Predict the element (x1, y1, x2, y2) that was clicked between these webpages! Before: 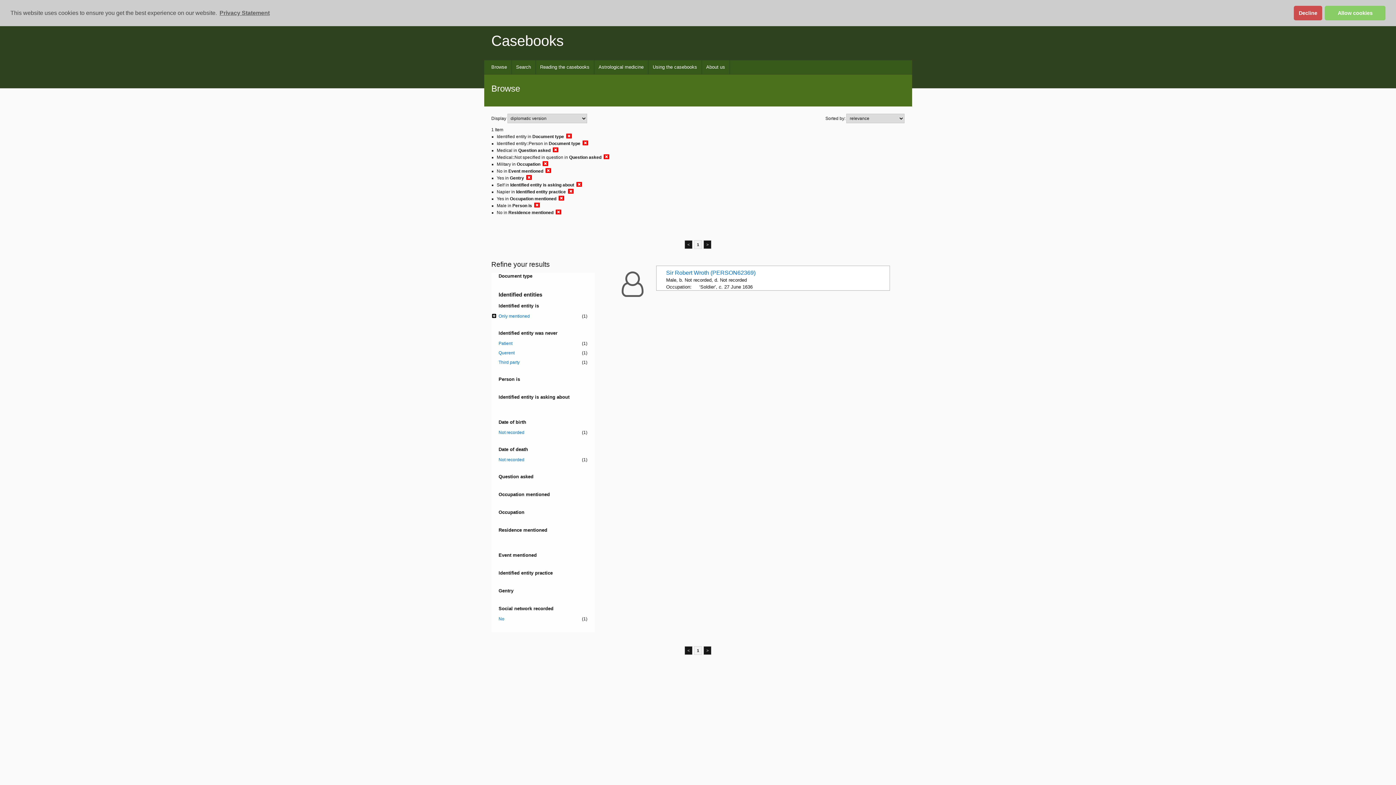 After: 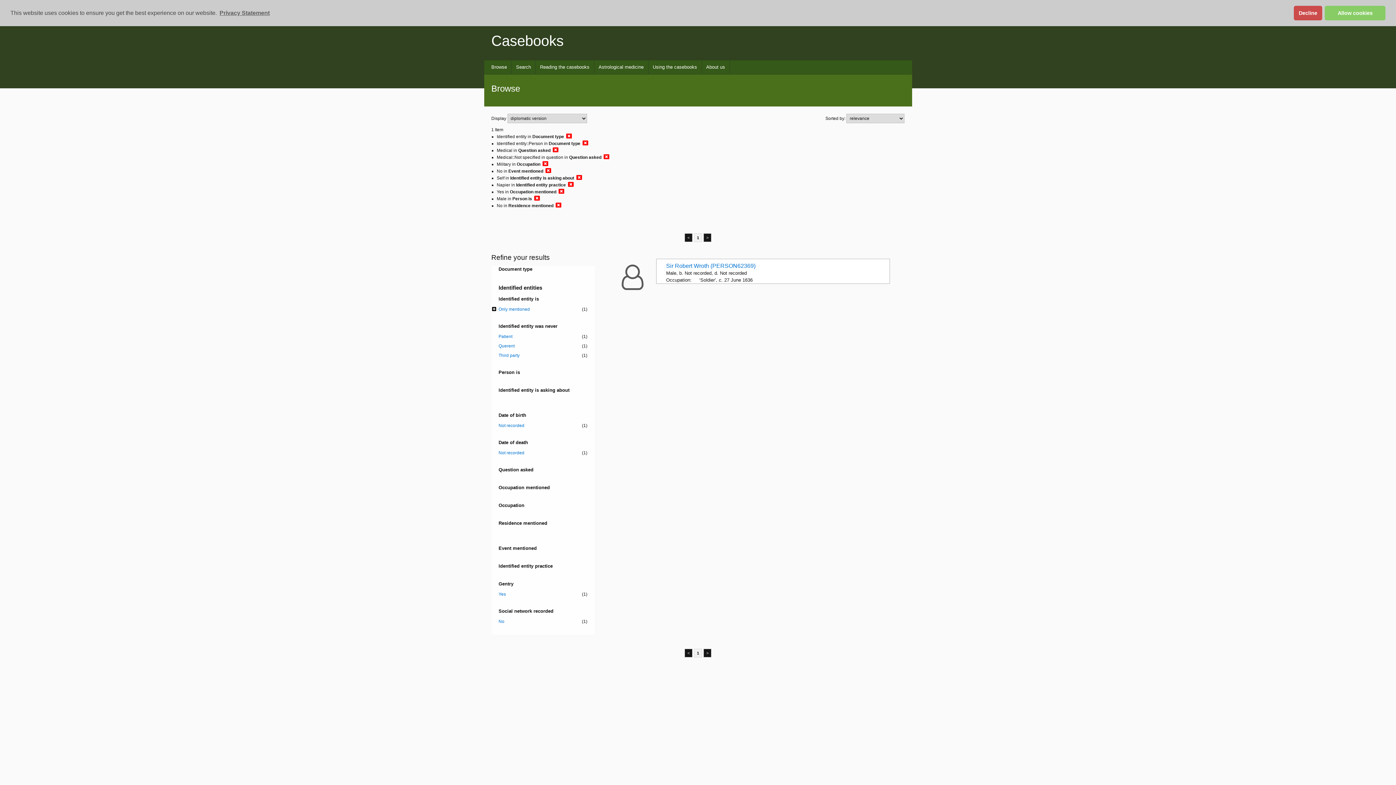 Action: bbox: (526, 174, 532, 180)